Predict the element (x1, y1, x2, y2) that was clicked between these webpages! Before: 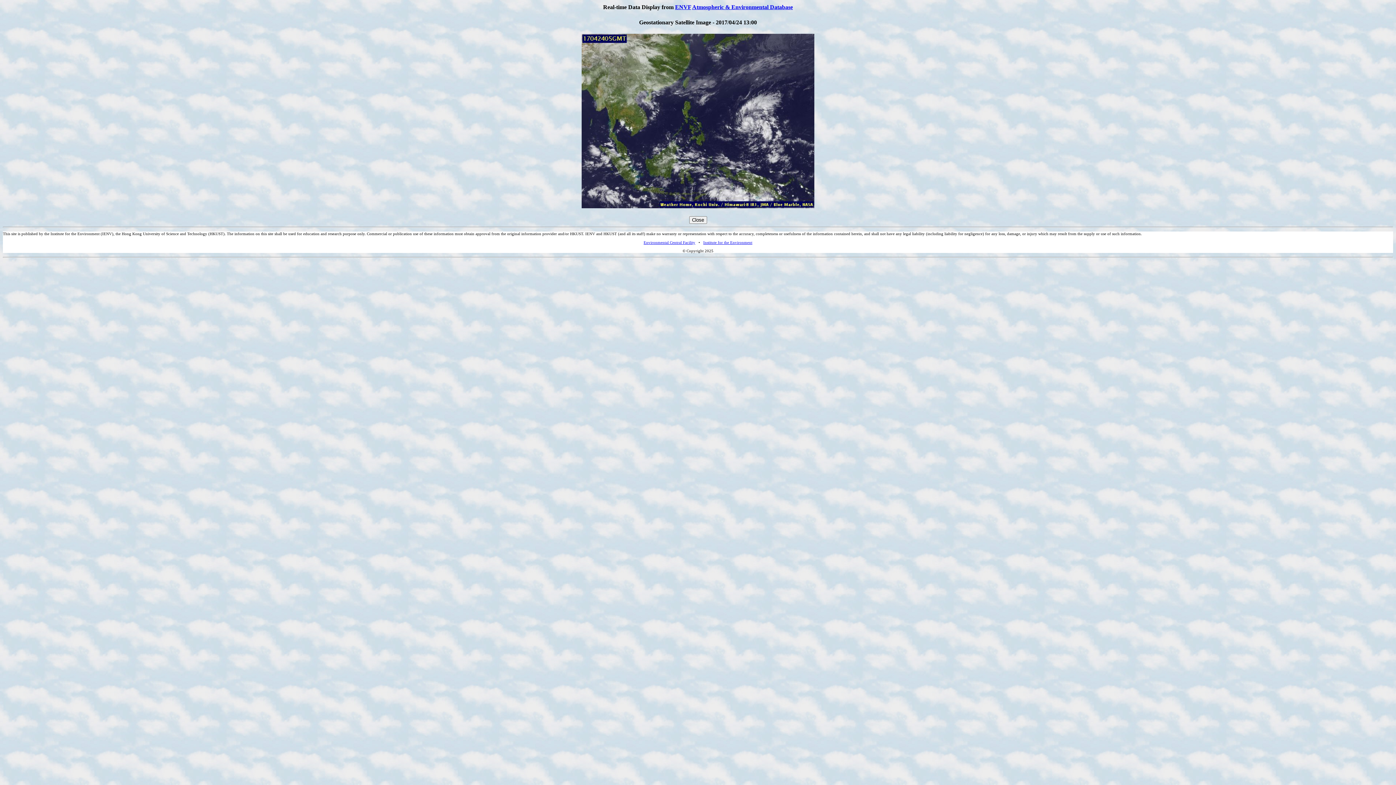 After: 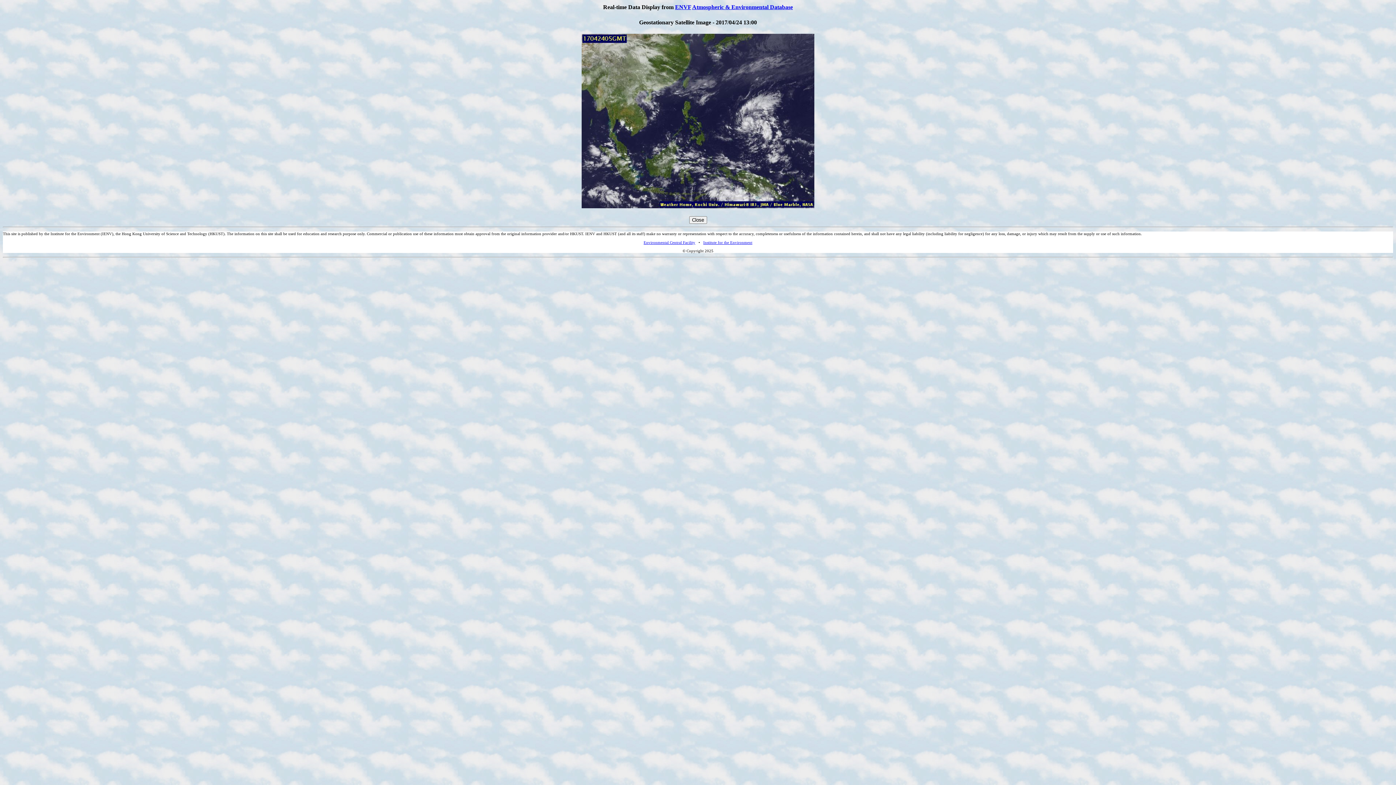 Action: label: Institute for the Environment bbox: (703, 240, 752, 244)